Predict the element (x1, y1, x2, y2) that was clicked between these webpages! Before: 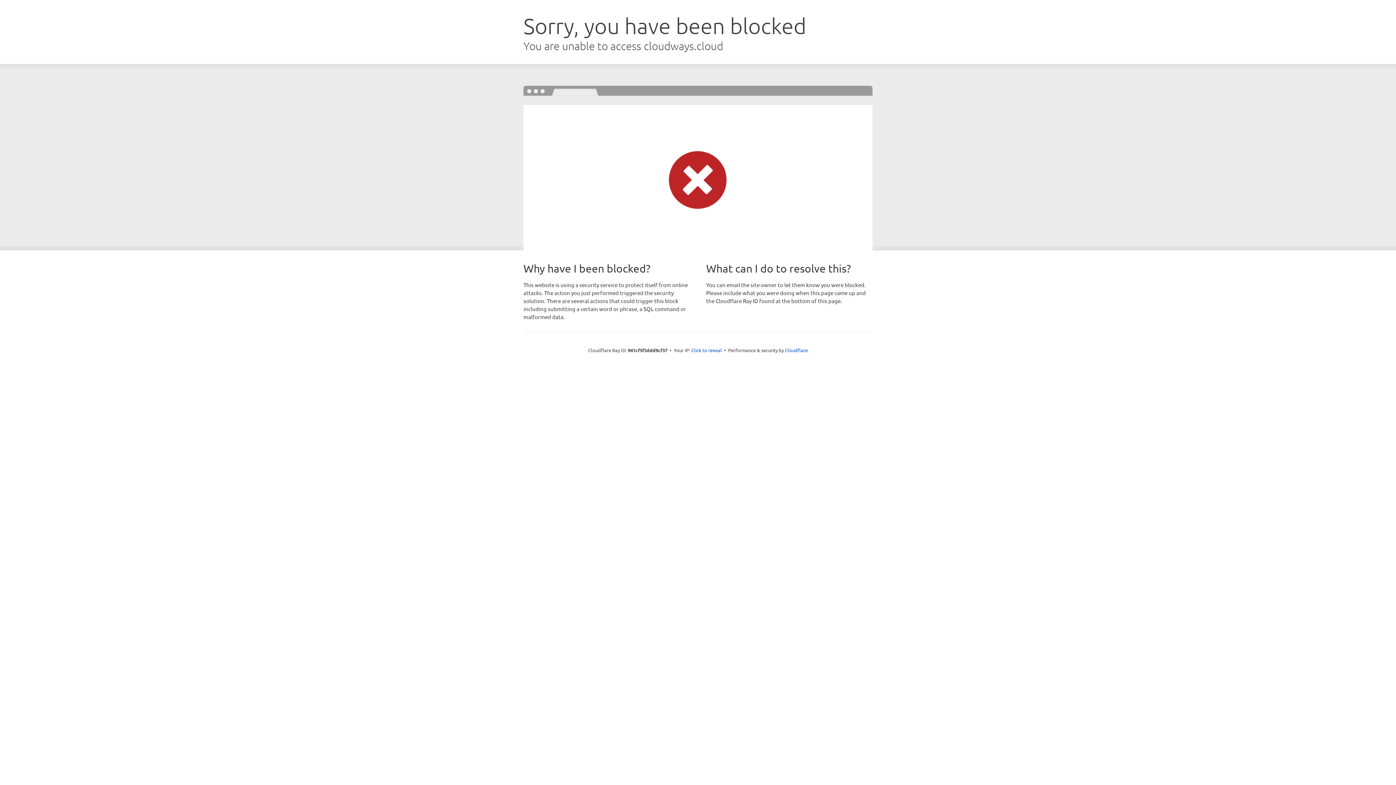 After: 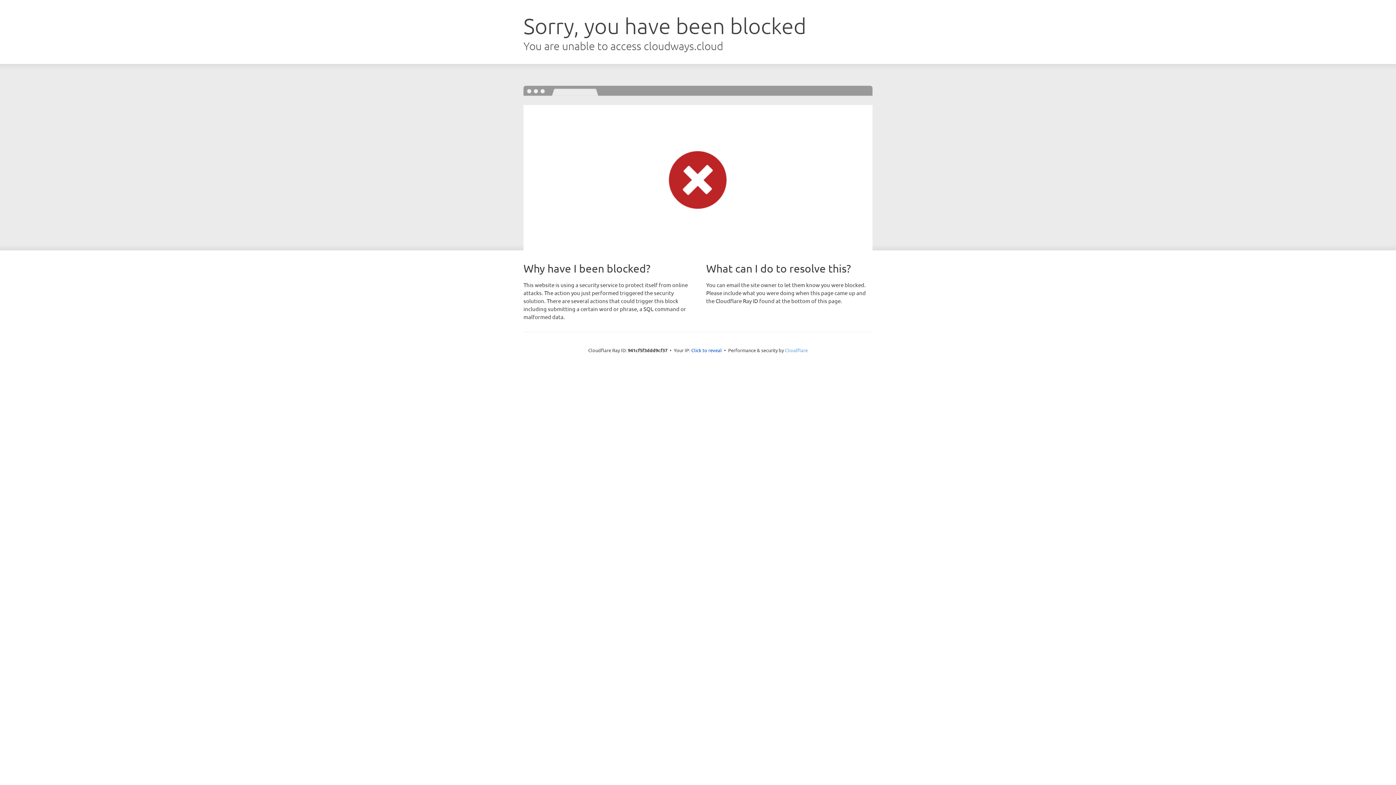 Action: label: Cloudflare bbox: (785, 347, 808, 353)